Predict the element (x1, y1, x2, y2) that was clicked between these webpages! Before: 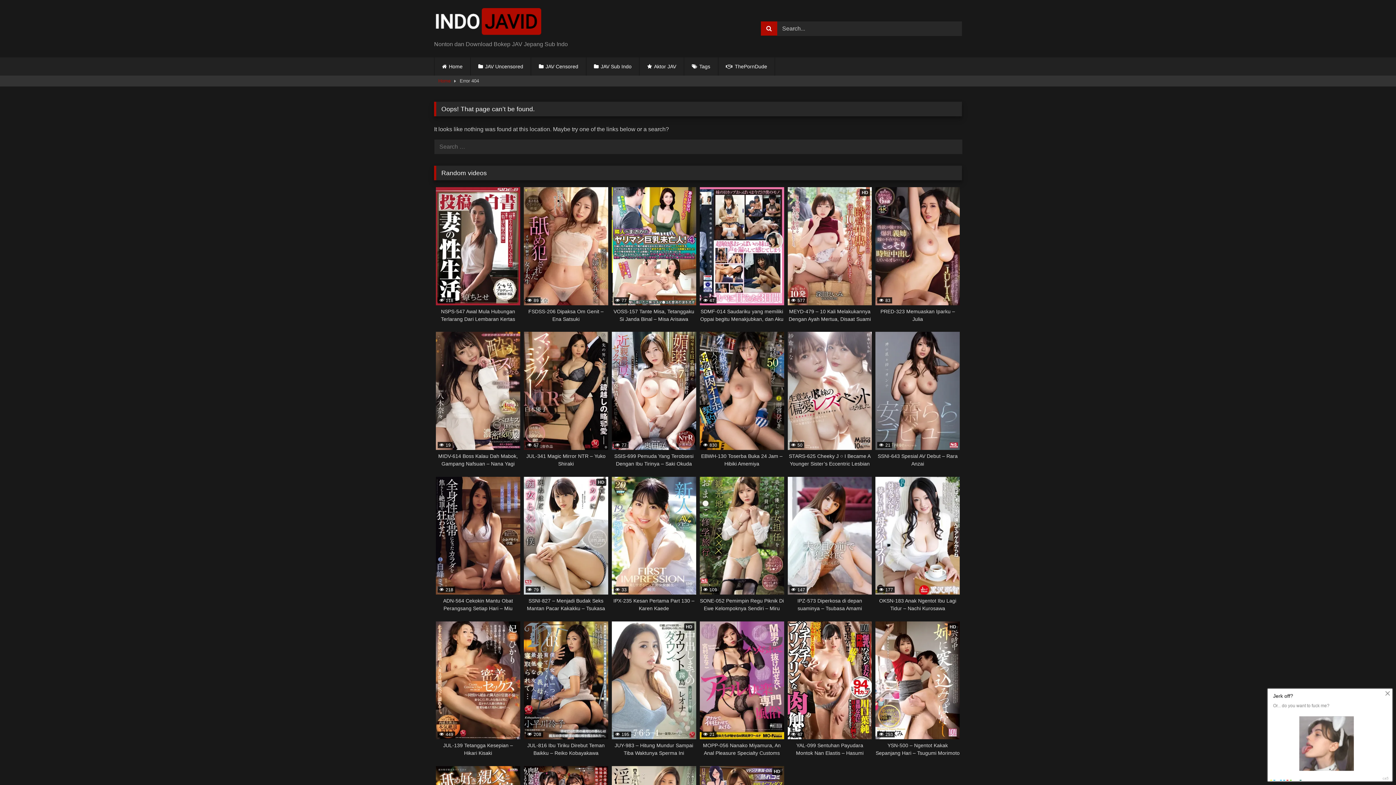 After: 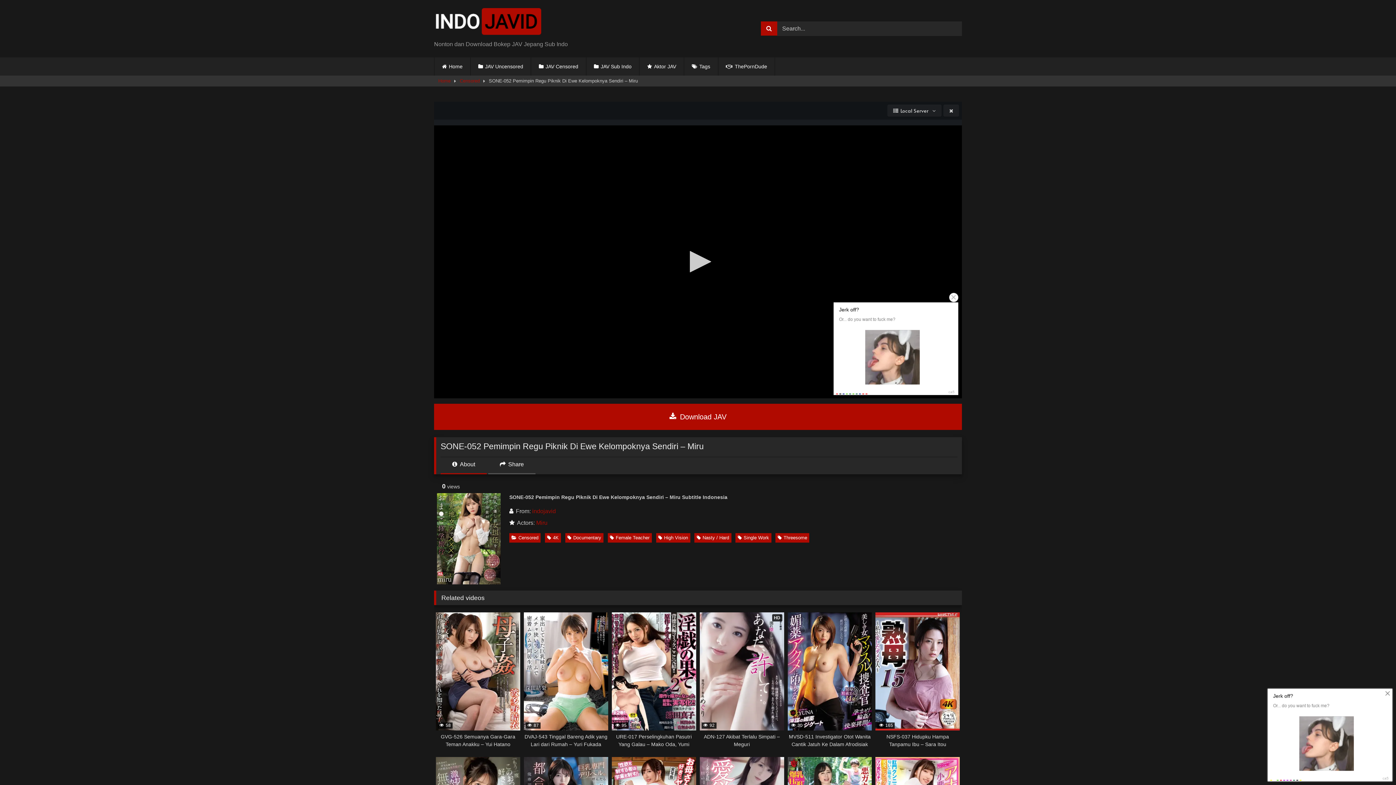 Action: bbox: (699, 476, 784, 612) label:  109
SONE-052 Pemimpin Regu Piknik Di Ewe Kelompoknya Sendiri – Miru